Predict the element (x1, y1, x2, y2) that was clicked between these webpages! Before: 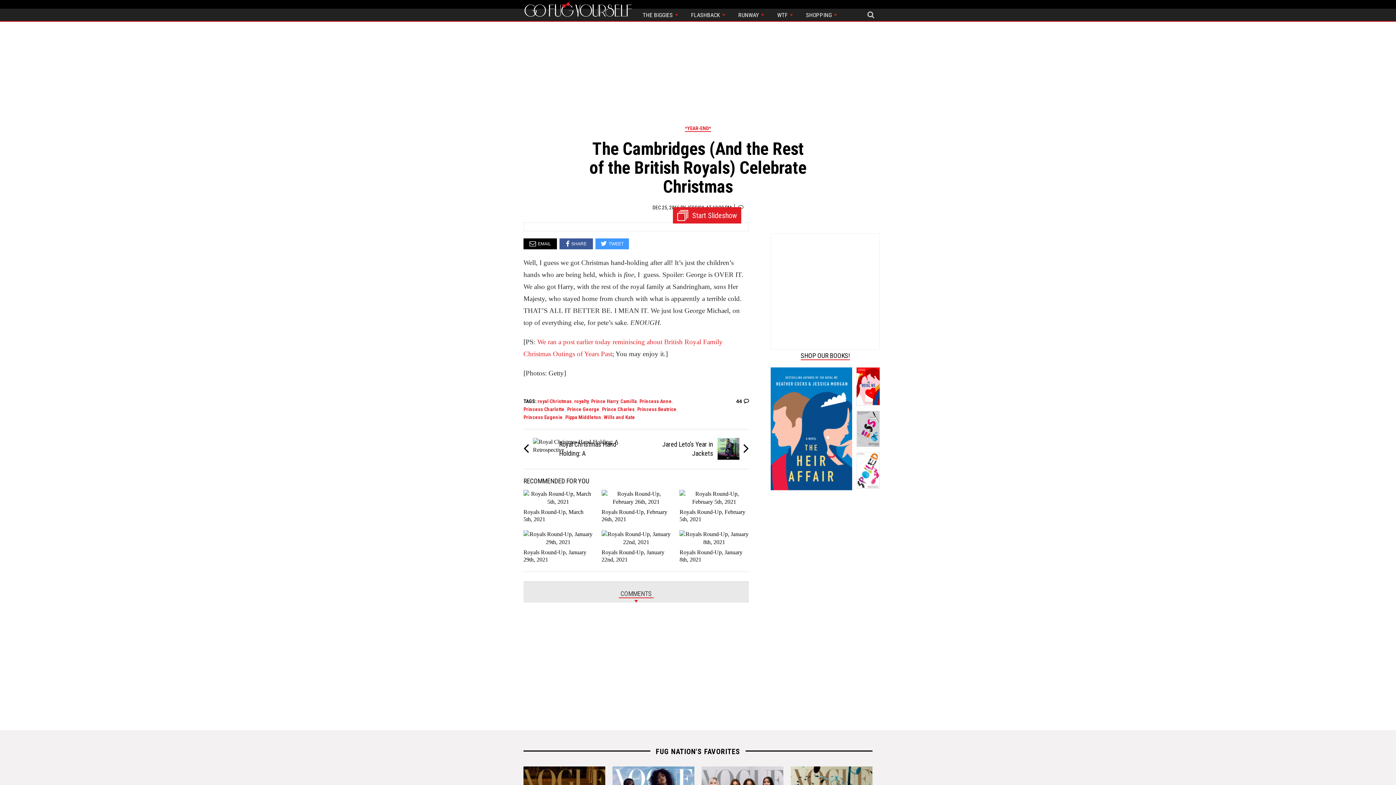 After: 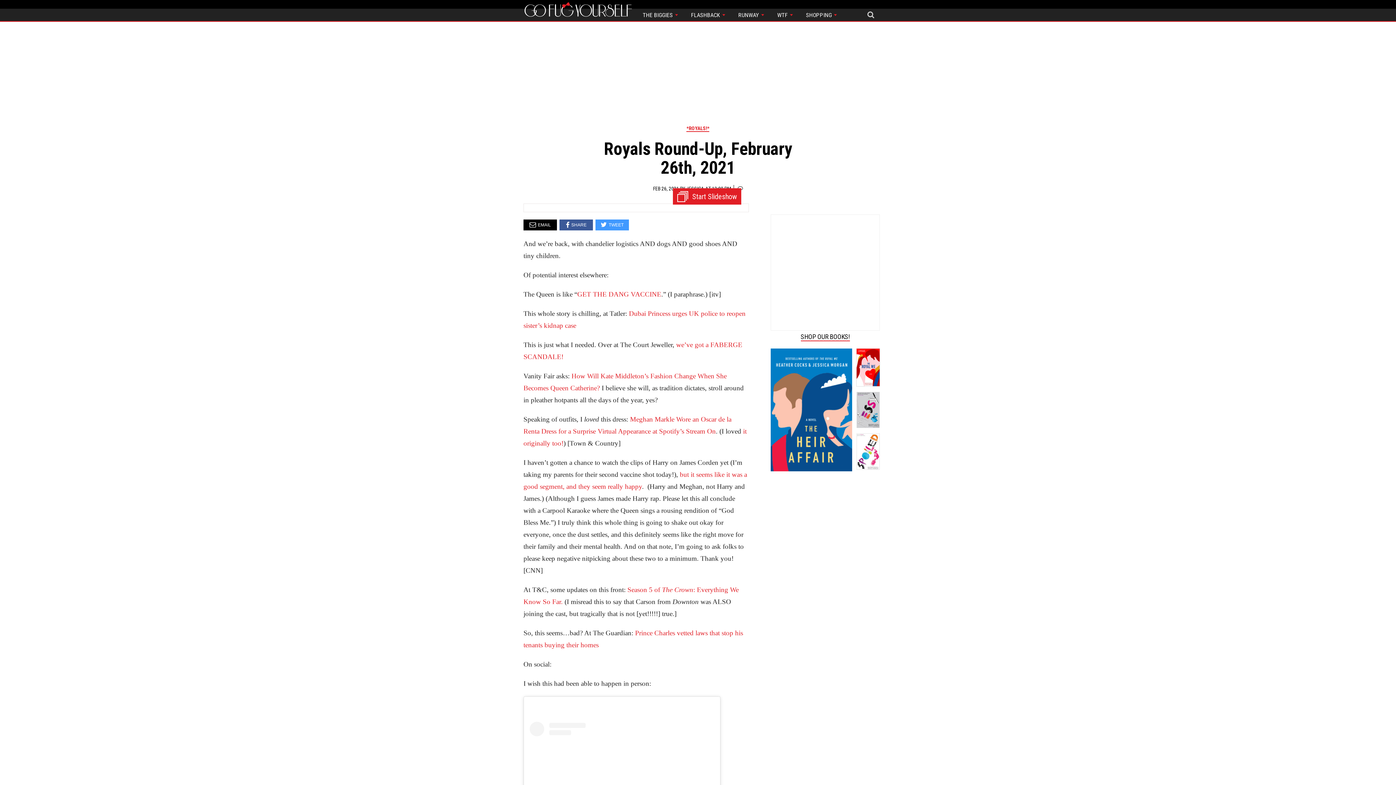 Action: label: Royals Round-Up, February 26th, 2021 bbox: (601, 508, 671, 523)